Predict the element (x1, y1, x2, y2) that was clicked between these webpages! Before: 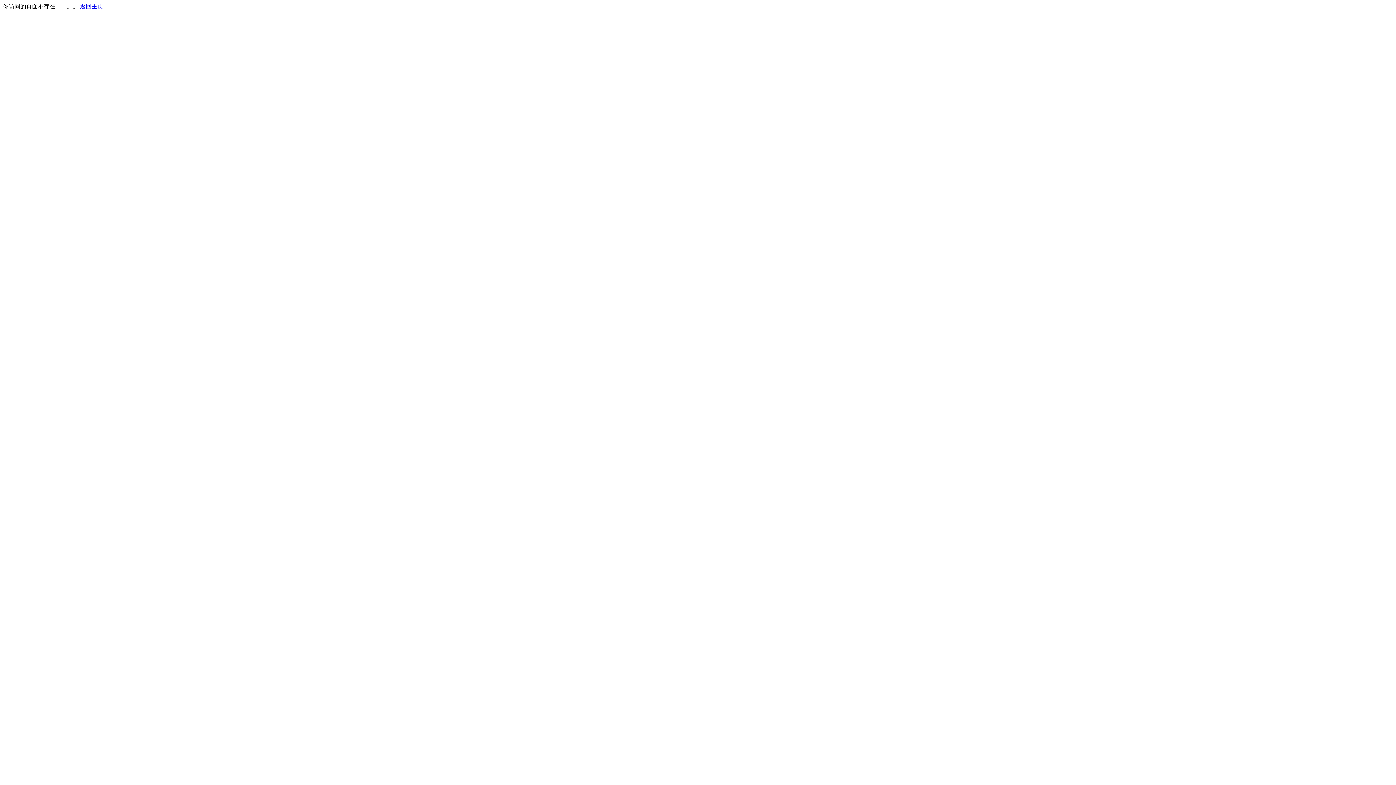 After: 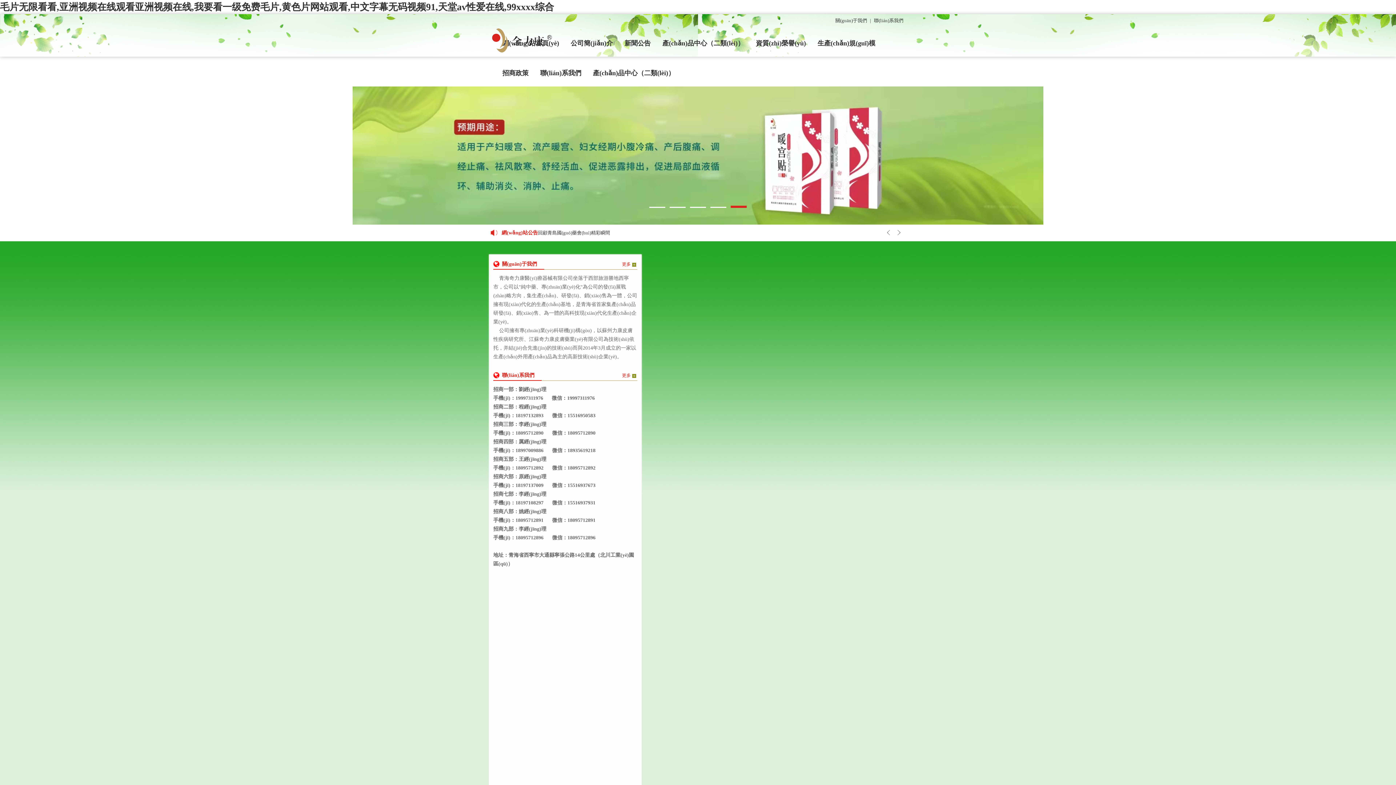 Action: bbox: (80, 3, 103, 9) label: 返回主页